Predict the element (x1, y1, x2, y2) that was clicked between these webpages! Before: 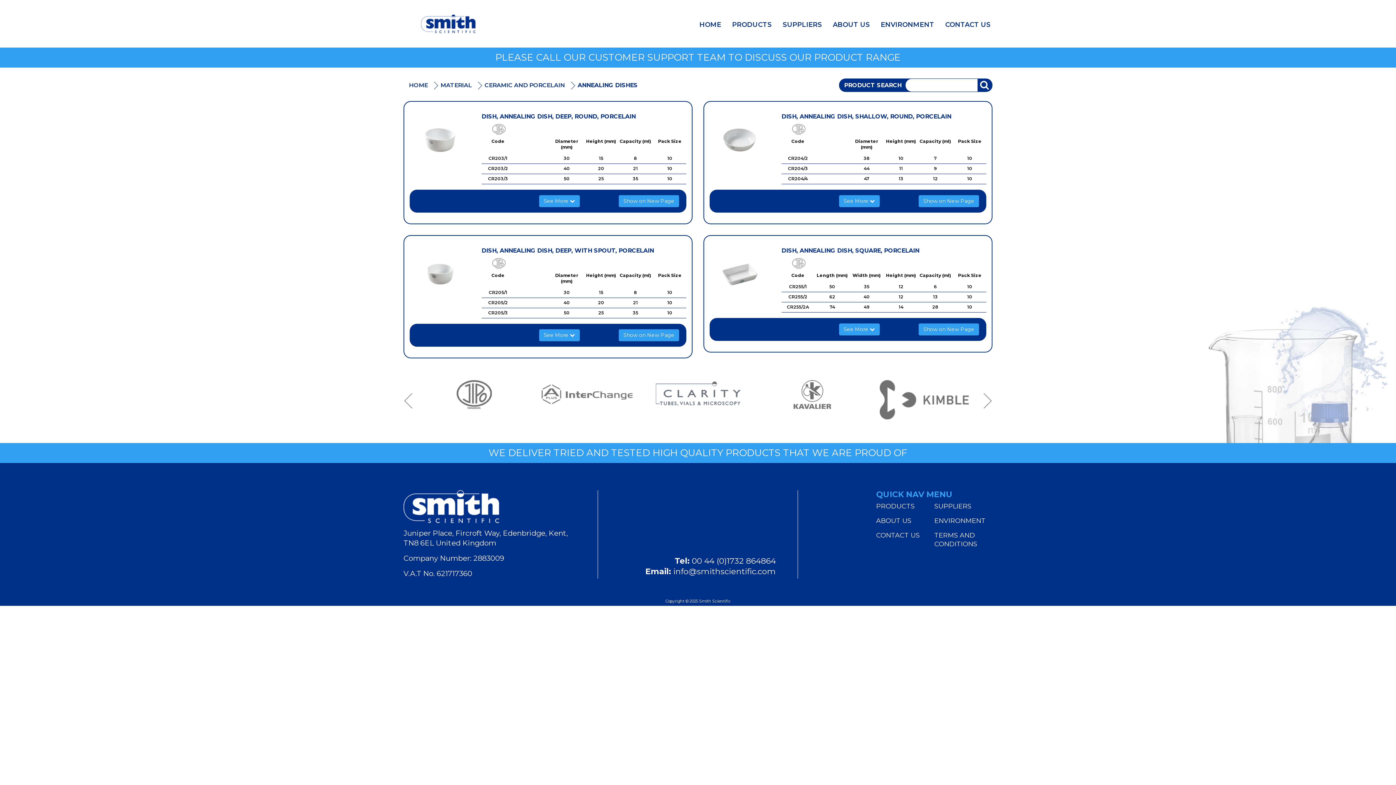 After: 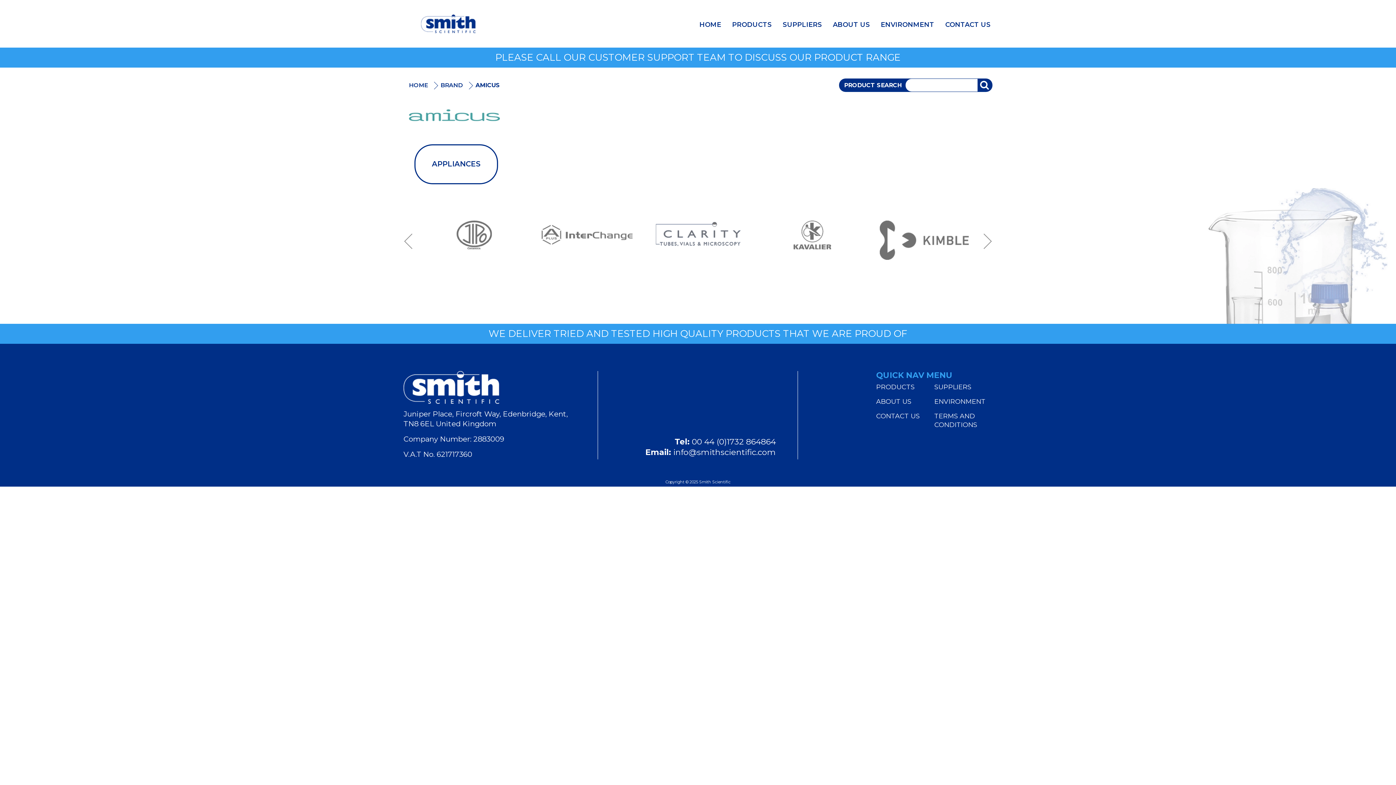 Action: bbox: (429, 380, 520, 409)